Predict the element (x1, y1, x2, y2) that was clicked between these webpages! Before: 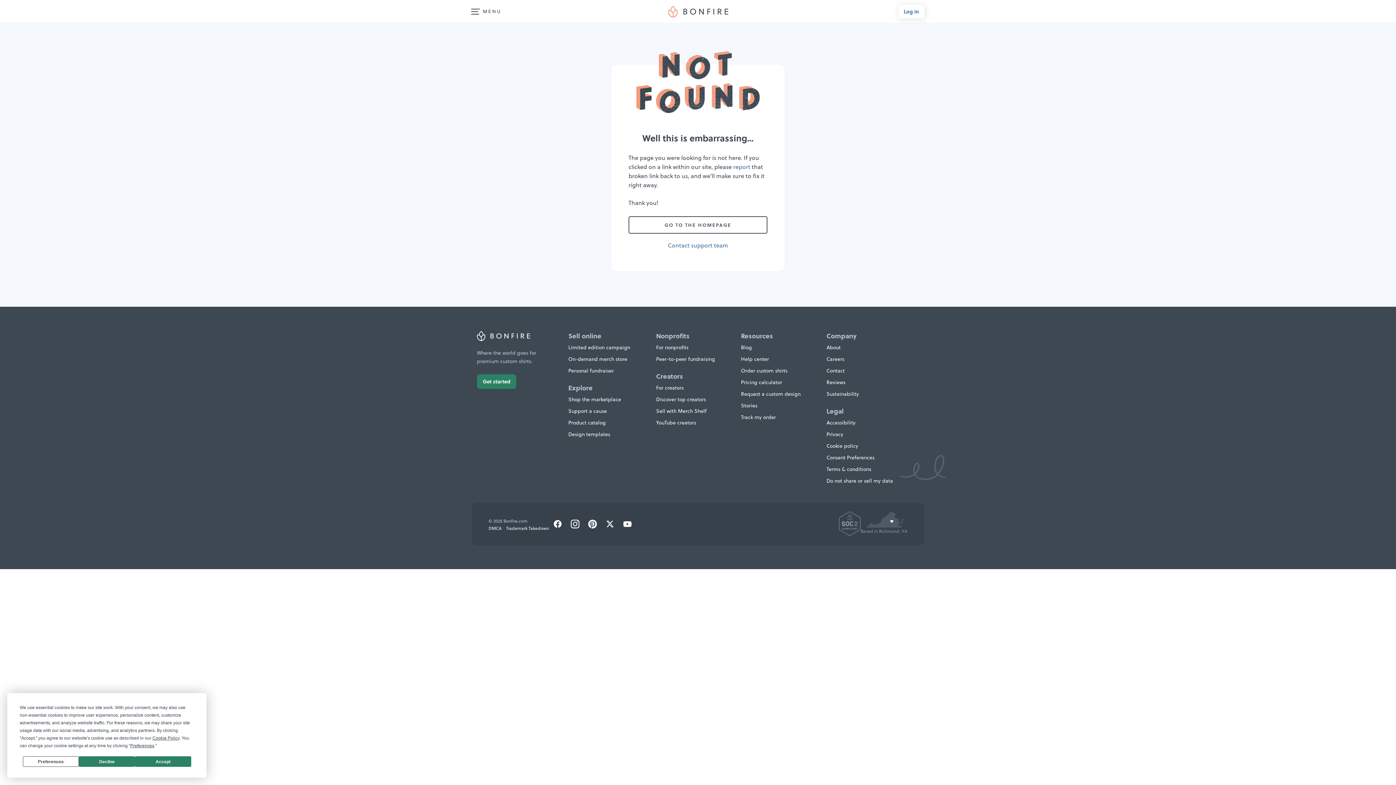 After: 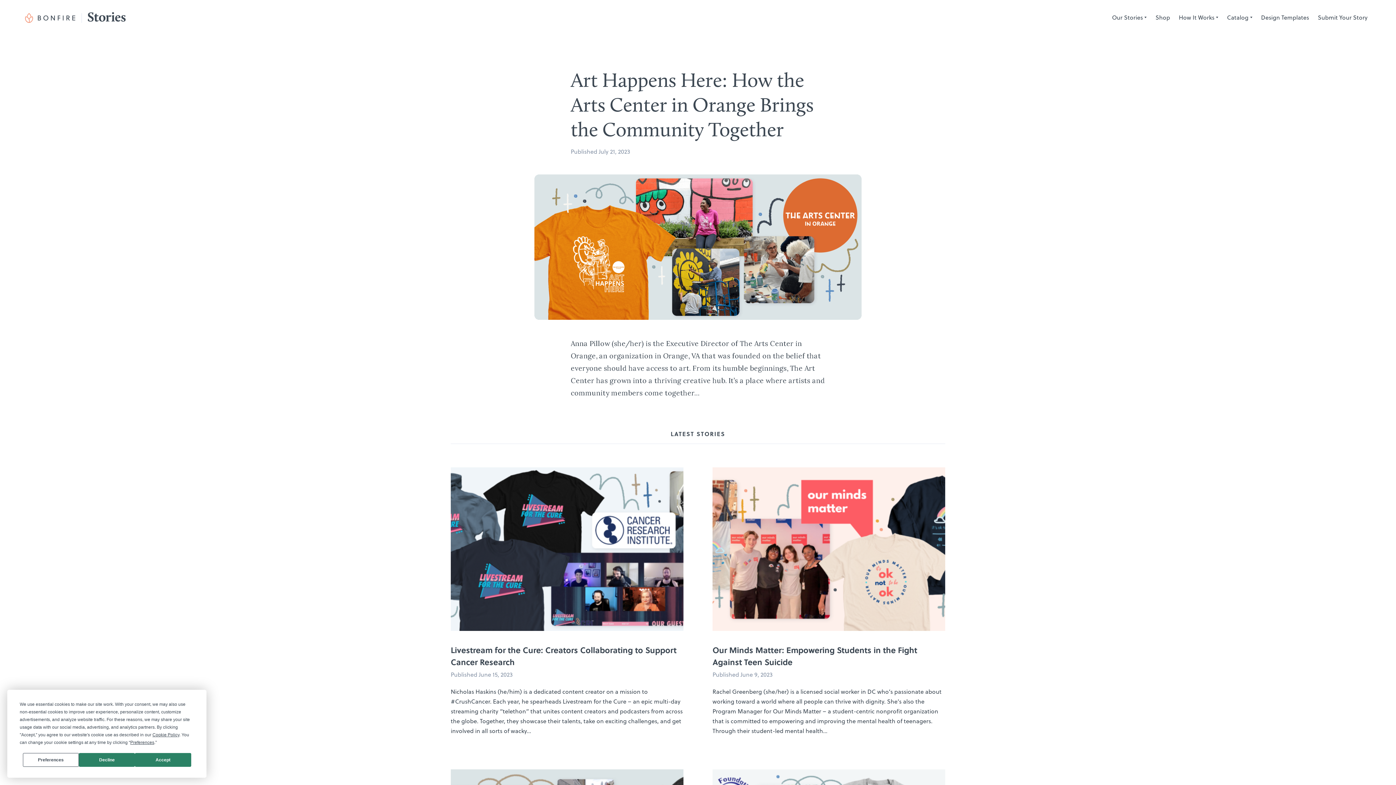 Action: bbox: (741, 402, 757, 409) label: Stories